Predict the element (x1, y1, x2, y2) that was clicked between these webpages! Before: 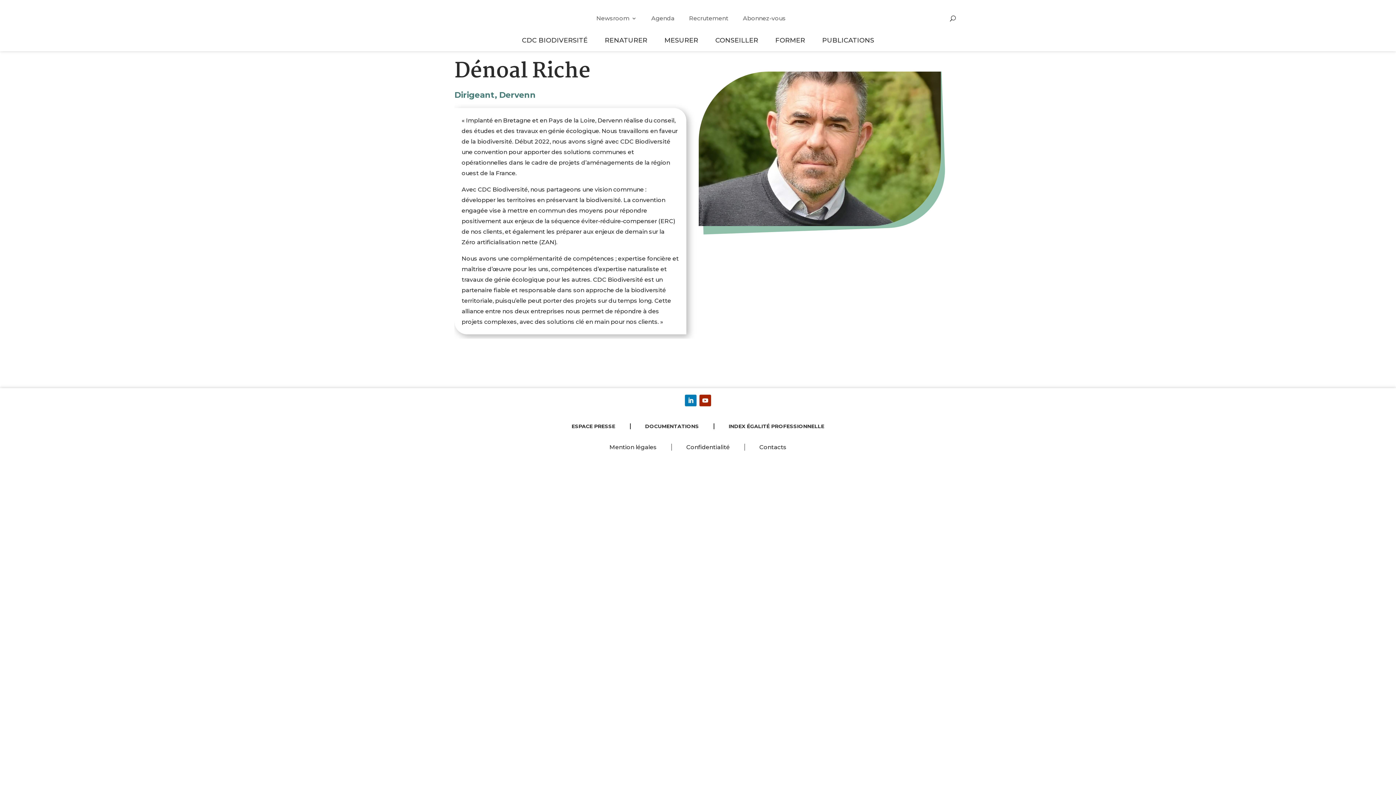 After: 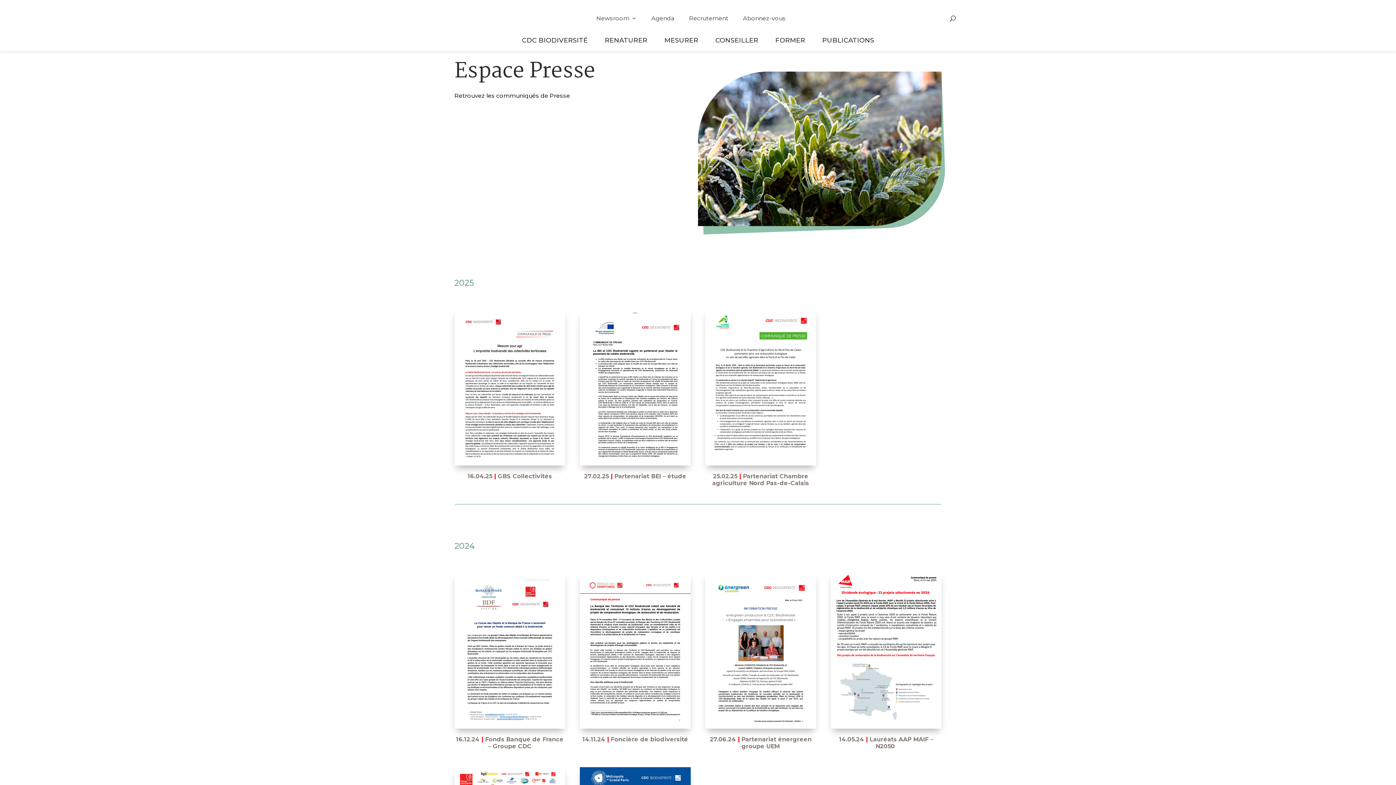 Action: bbox: (557, 423, 630, 429) label: ESPACE PRESSE